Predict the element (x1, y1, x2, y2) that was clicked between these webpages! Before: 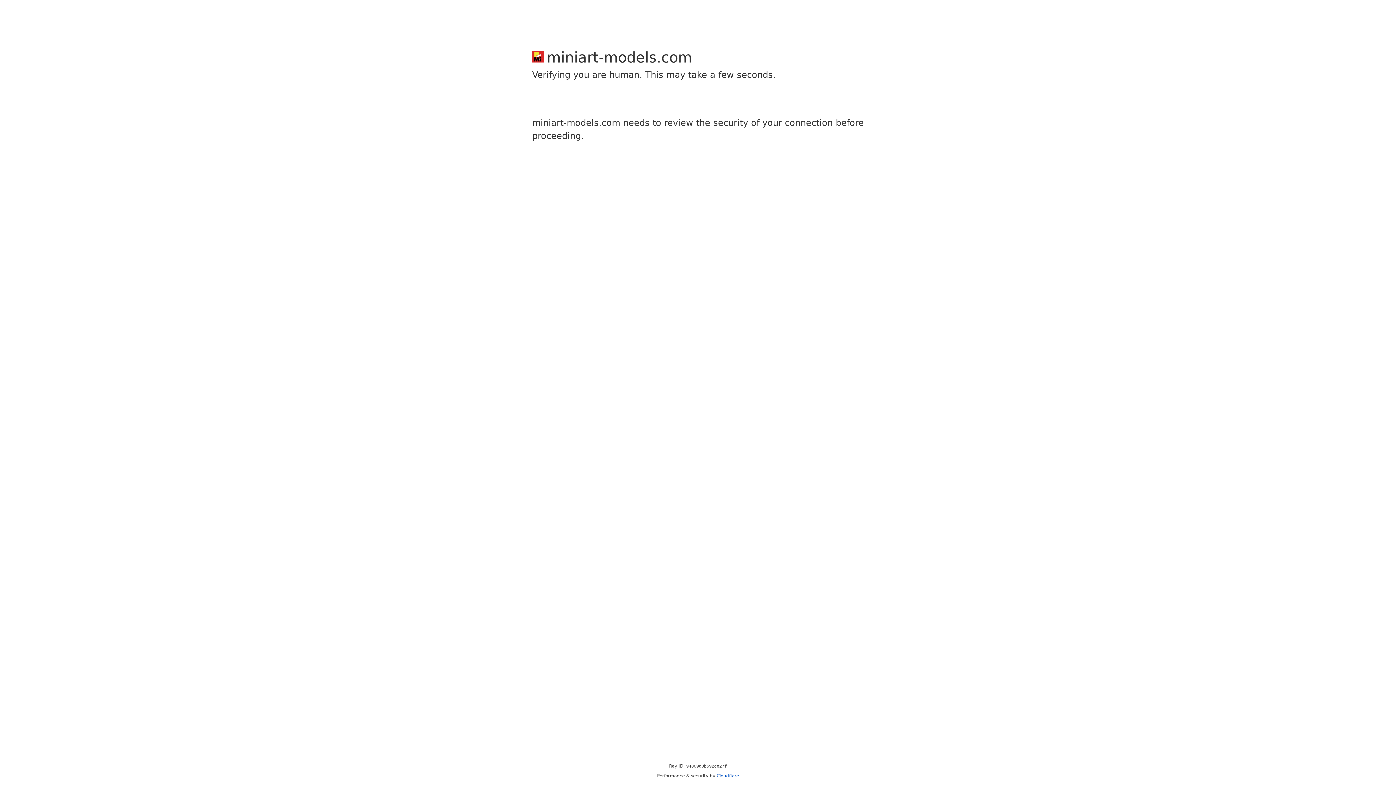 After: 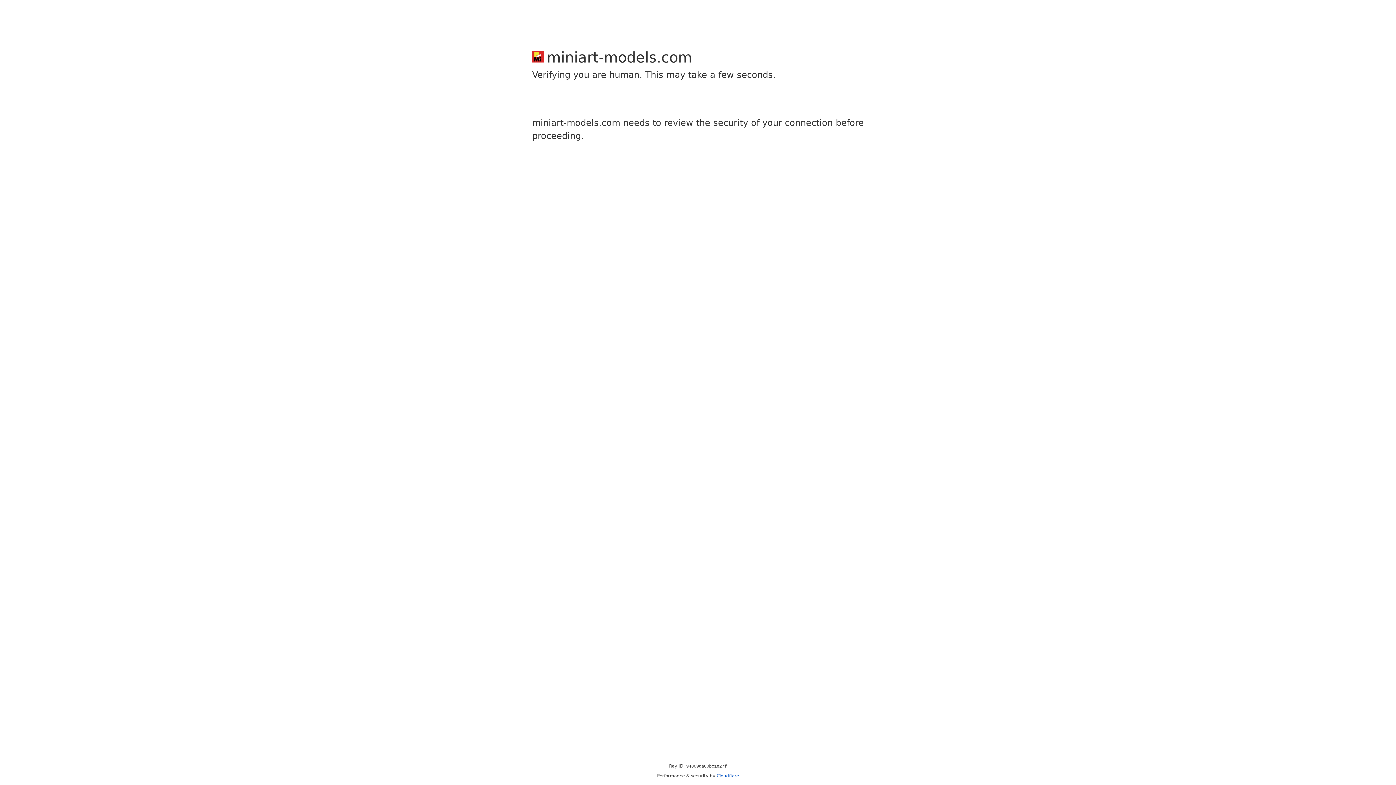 Action: bbox: (716, 773, 739, 778) label: Cloudflare